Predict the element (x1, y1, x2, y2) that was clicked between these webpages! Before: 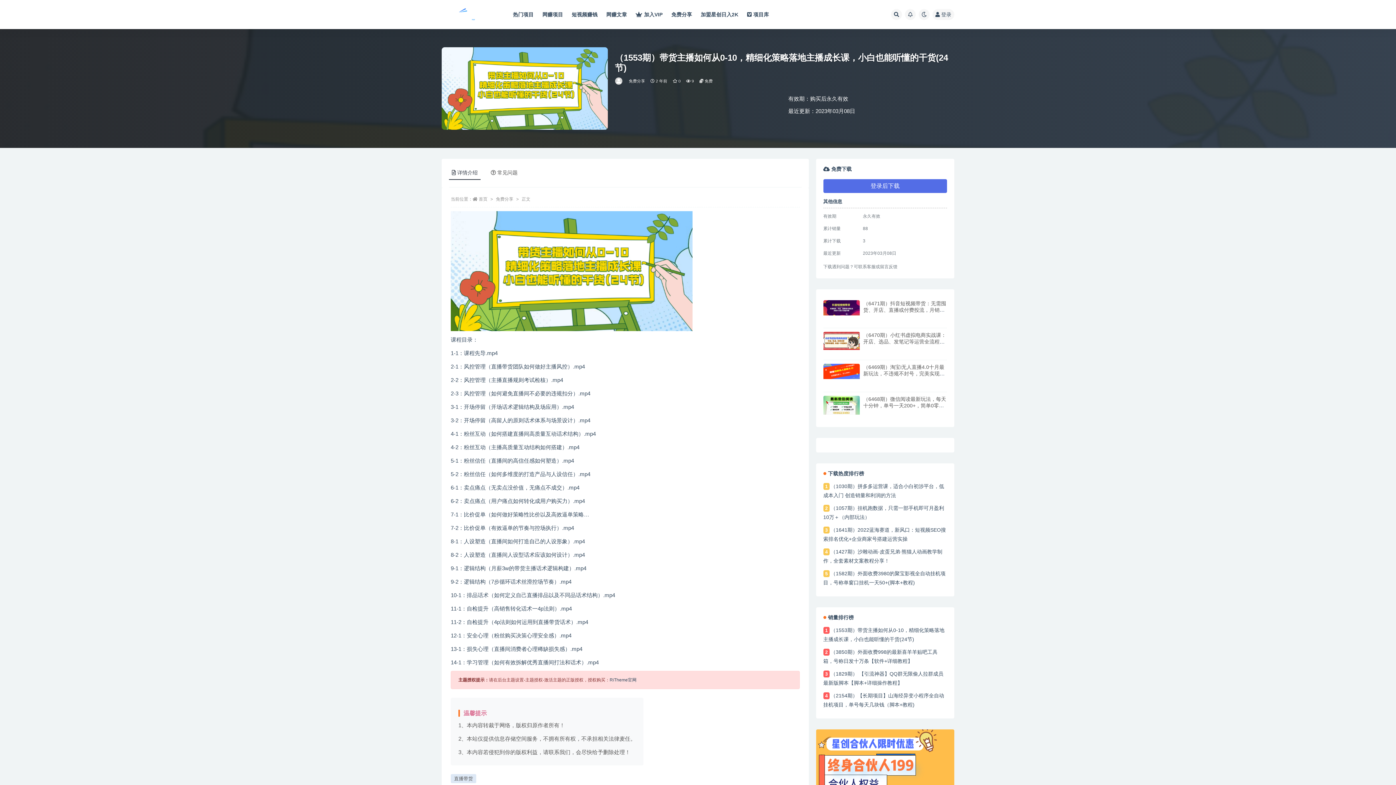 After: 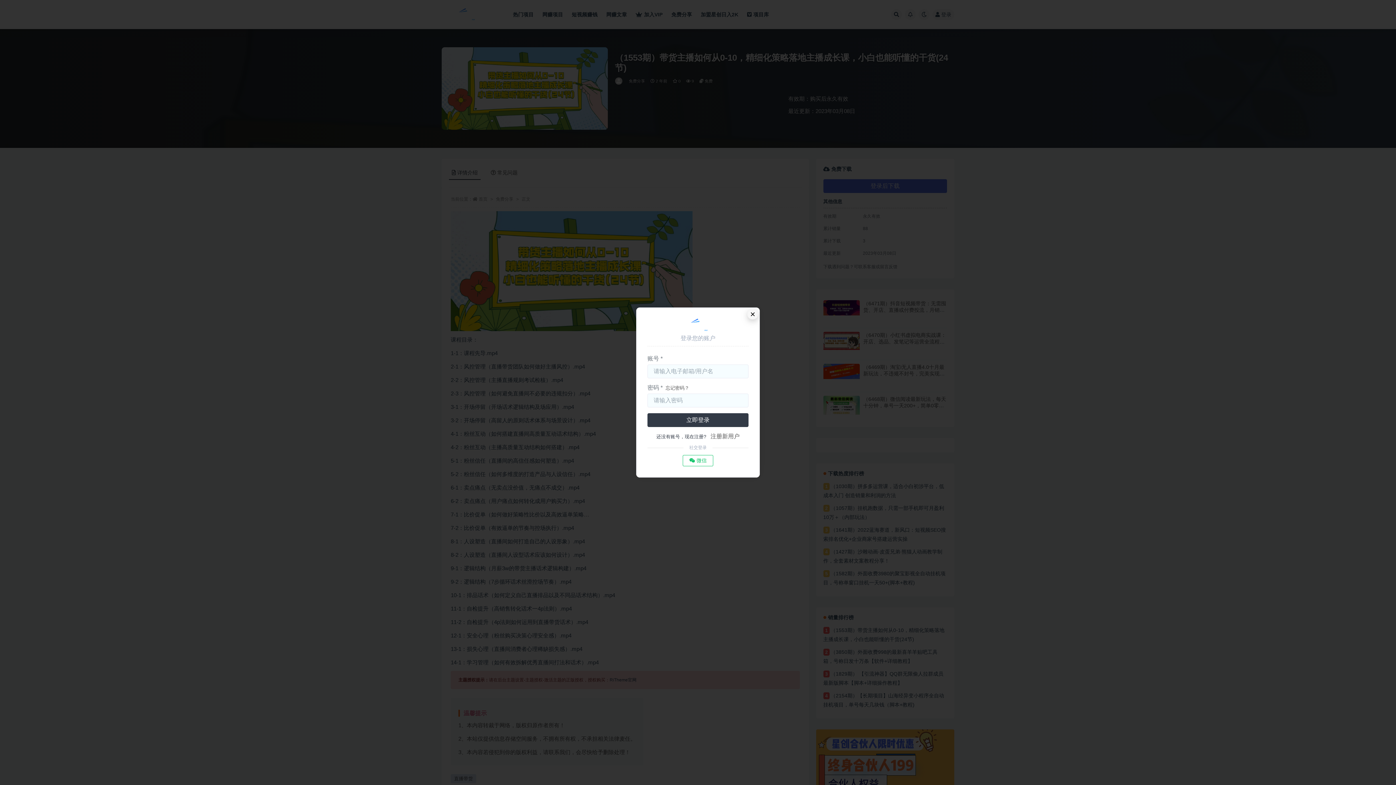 Action: label: 登录 bbox: (932, 9, 954, 20)